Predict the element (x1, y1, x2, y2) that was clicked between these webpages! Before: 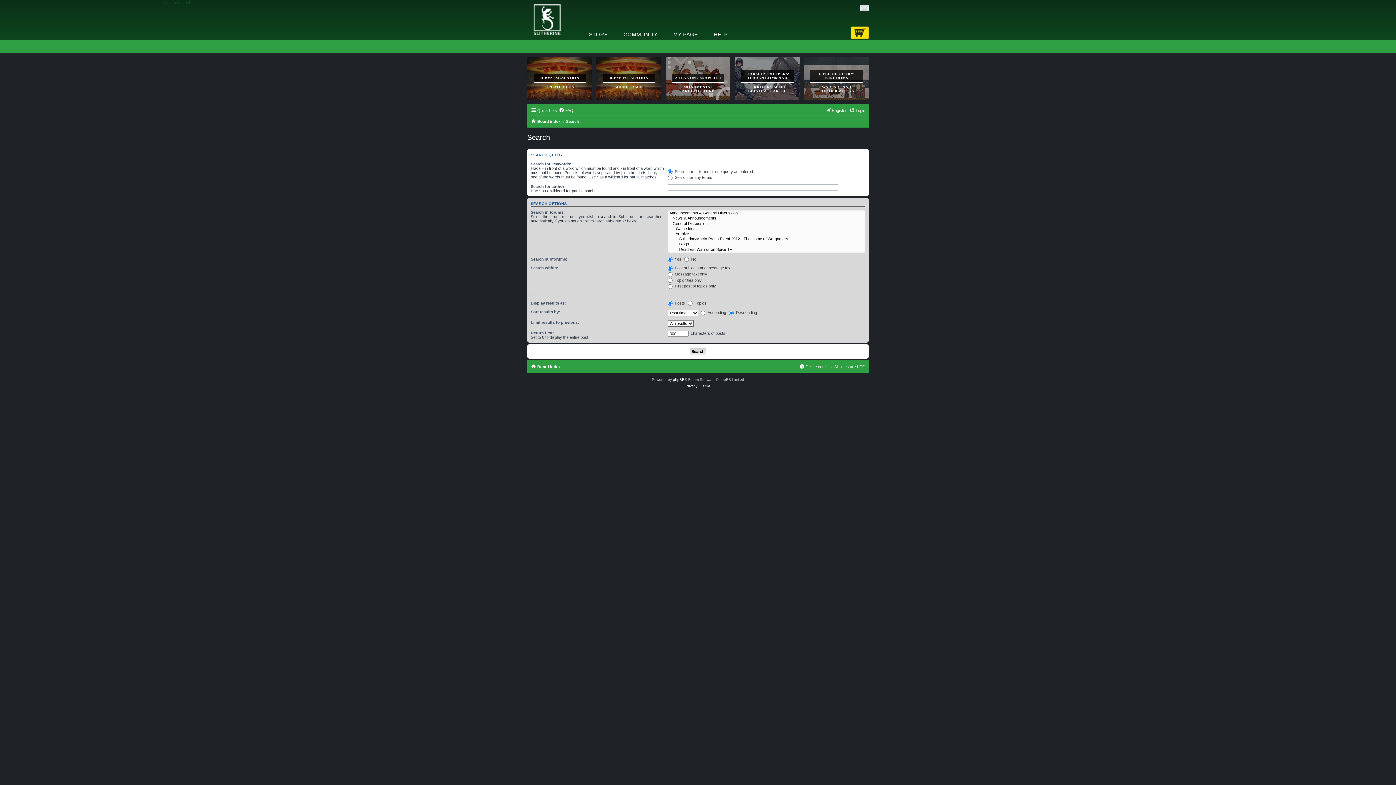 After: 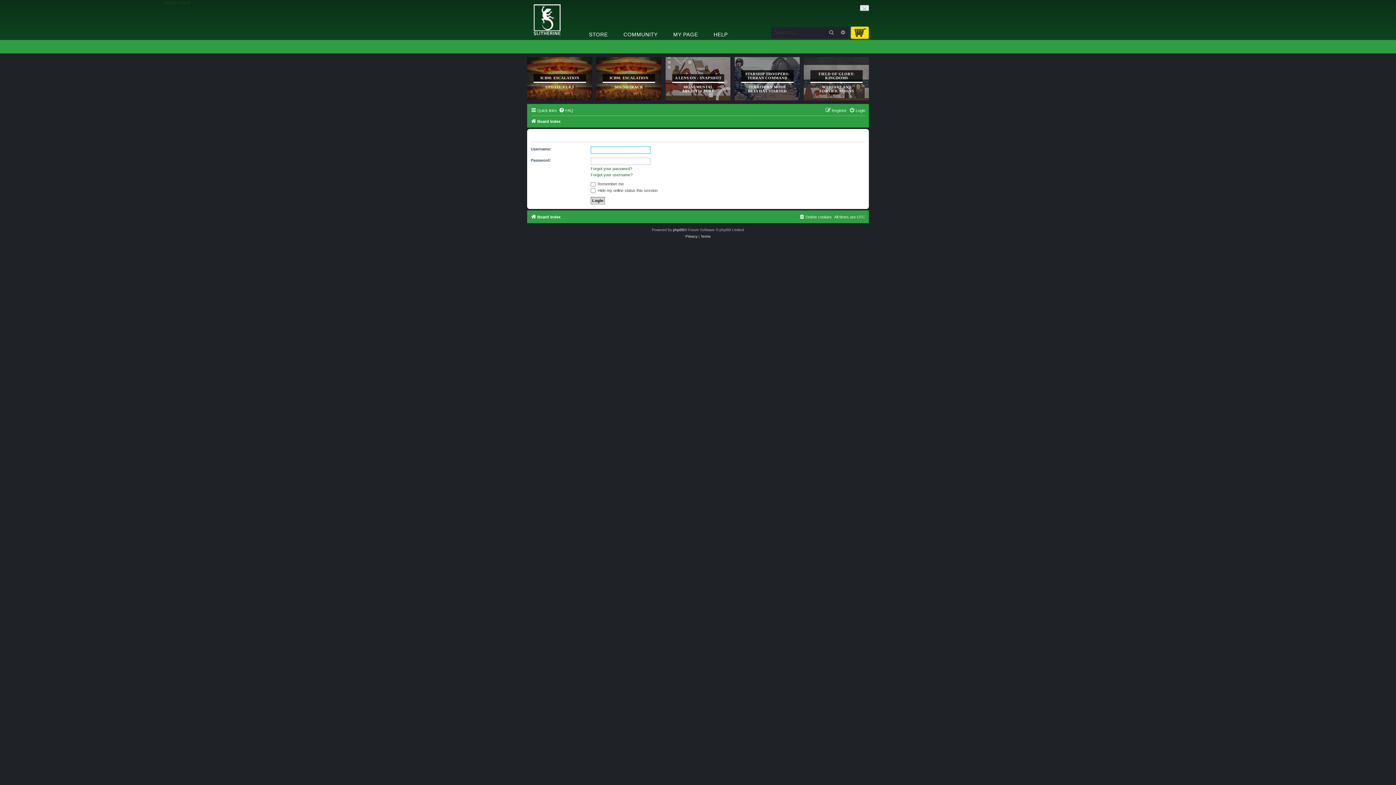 Action: label: Login bbox: (849, 106, 865, 114)